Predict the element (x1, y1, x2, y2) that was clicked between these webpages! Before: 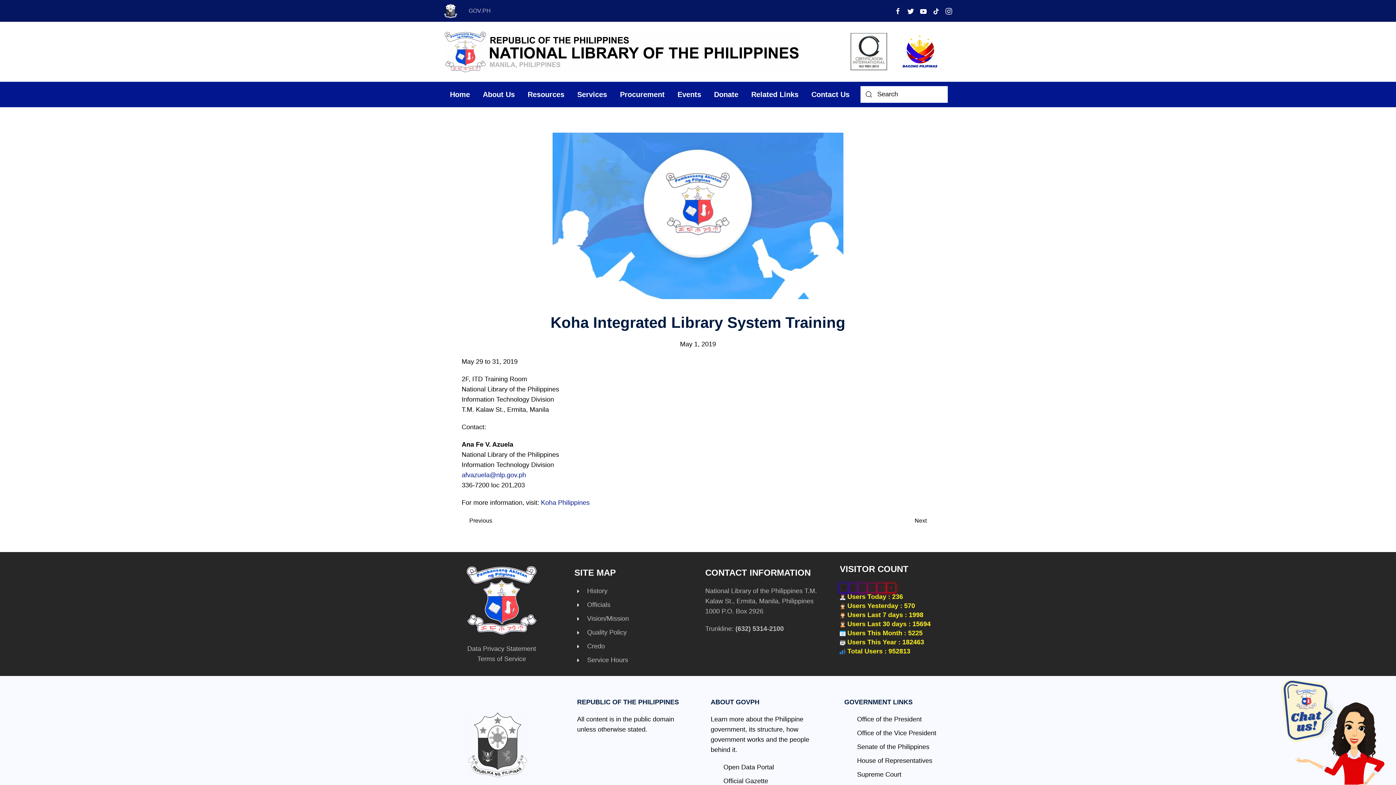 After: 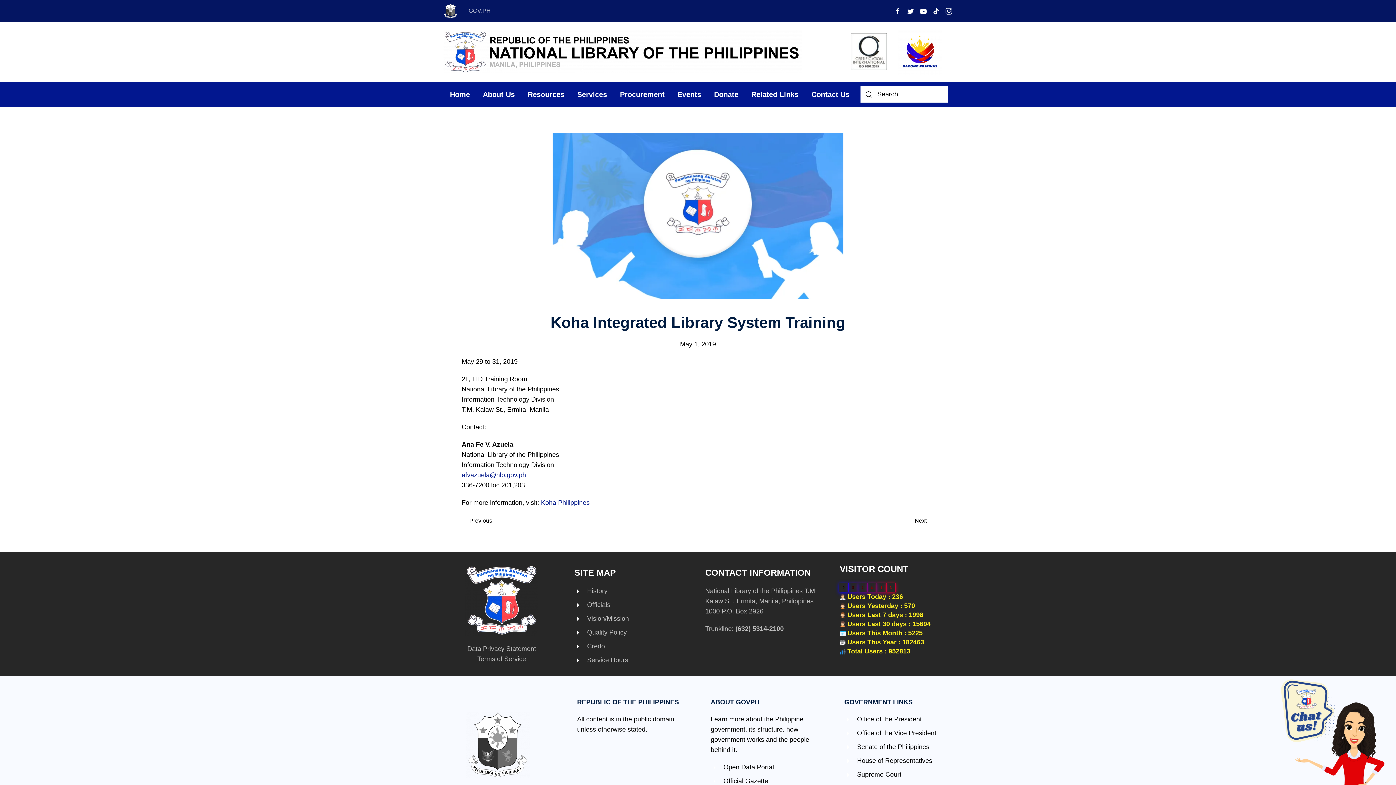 Action: bbox: (1264, 678, 1396, 785)